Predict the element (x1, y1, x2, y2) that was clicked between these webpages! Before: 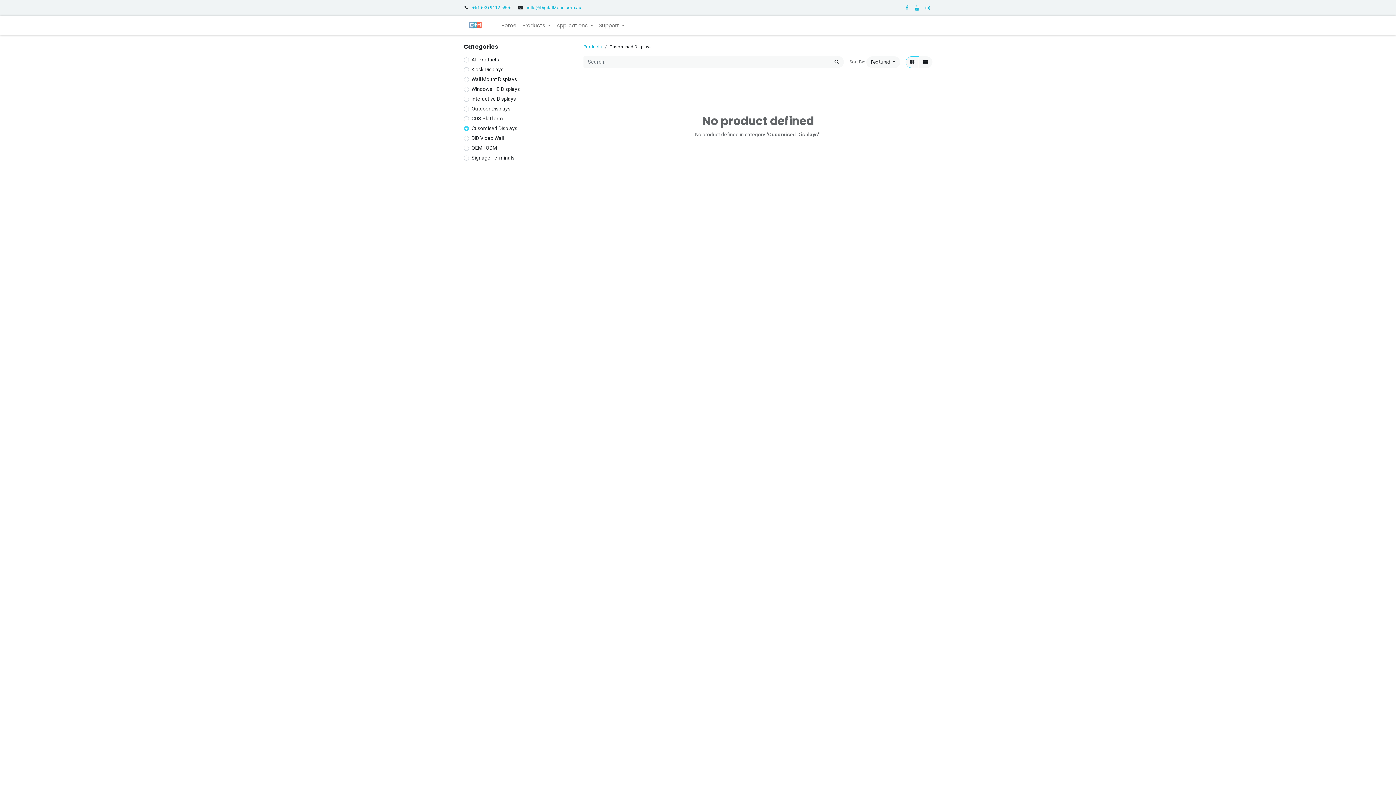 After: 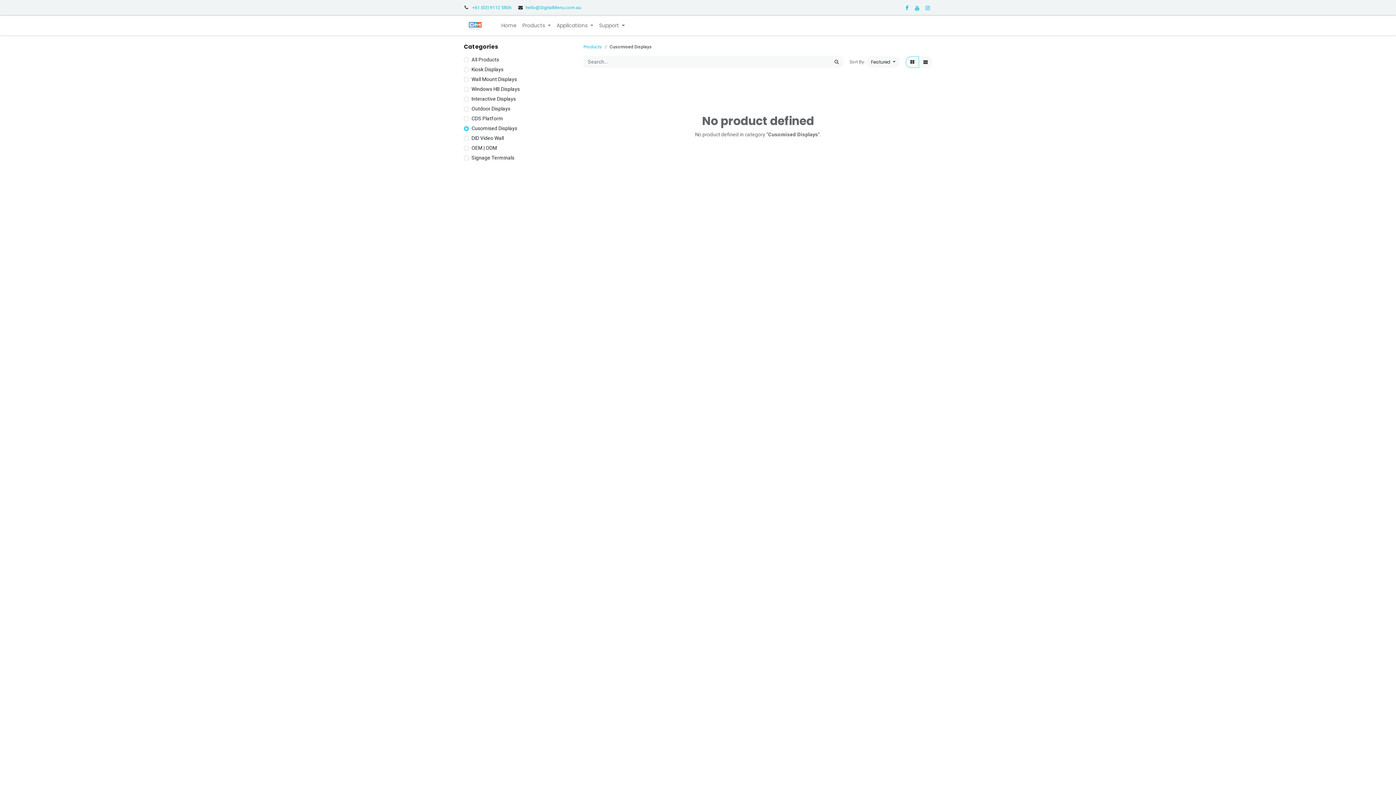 Action: bbox: (830, 56, 843, 68) label: Search